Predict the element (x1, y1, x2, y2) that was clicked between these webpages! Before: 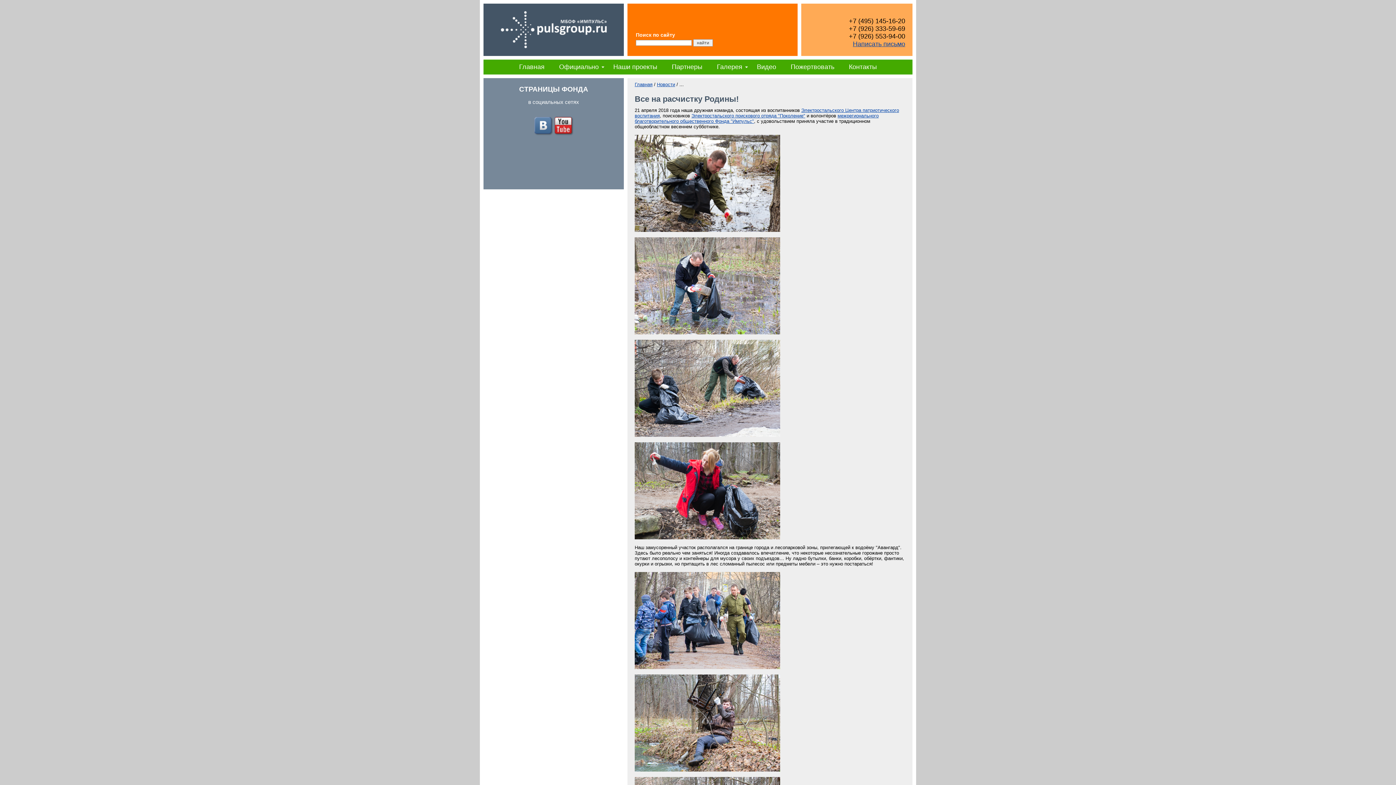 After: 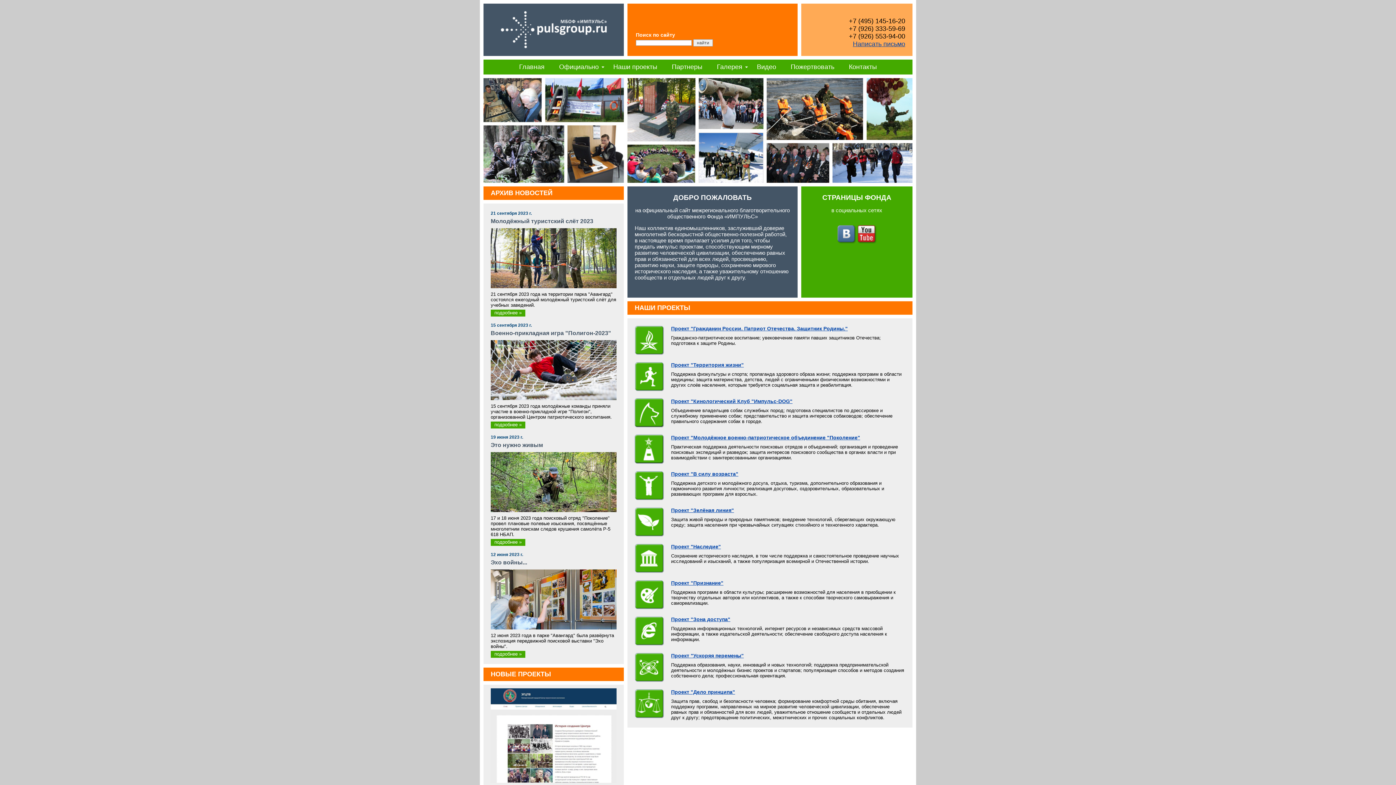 Action: bbox: (483, 51, 624, 57)